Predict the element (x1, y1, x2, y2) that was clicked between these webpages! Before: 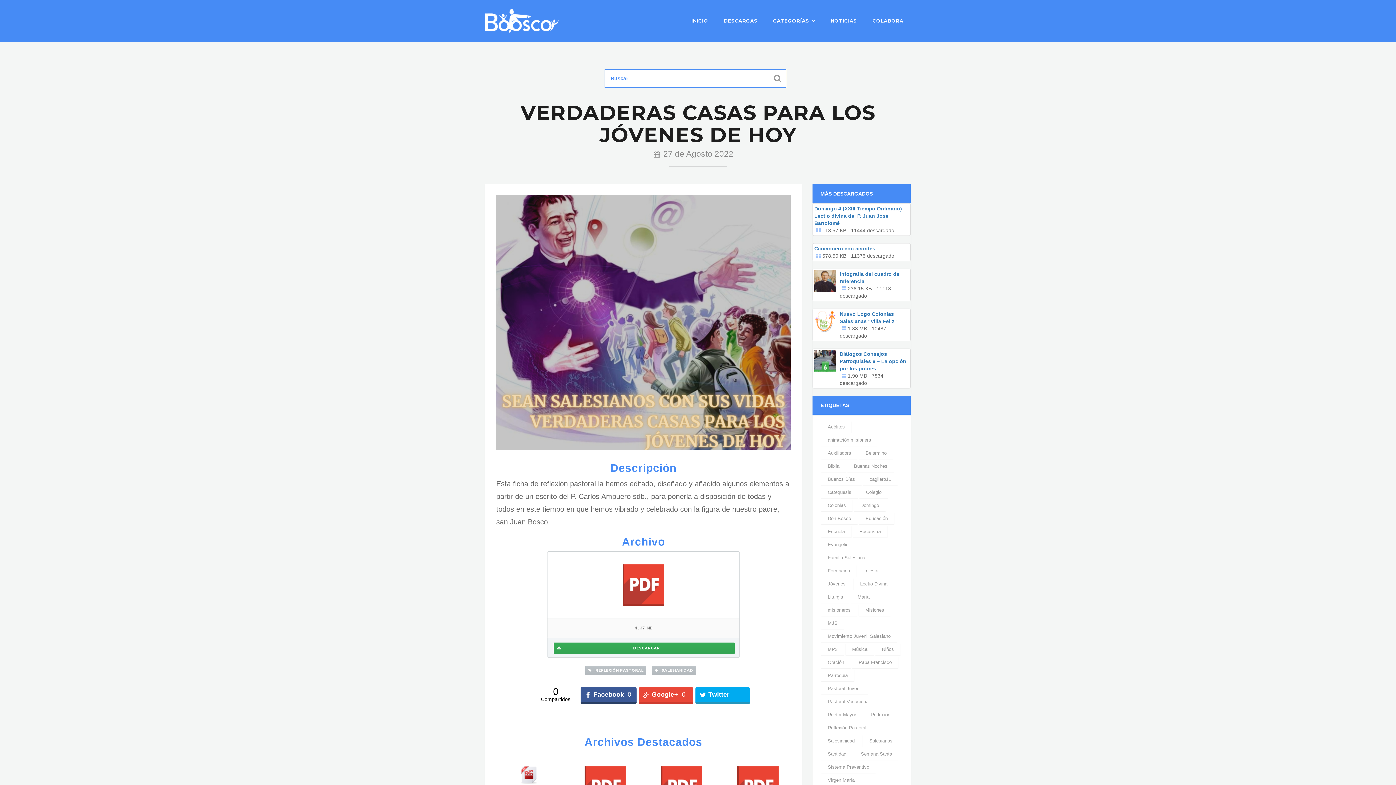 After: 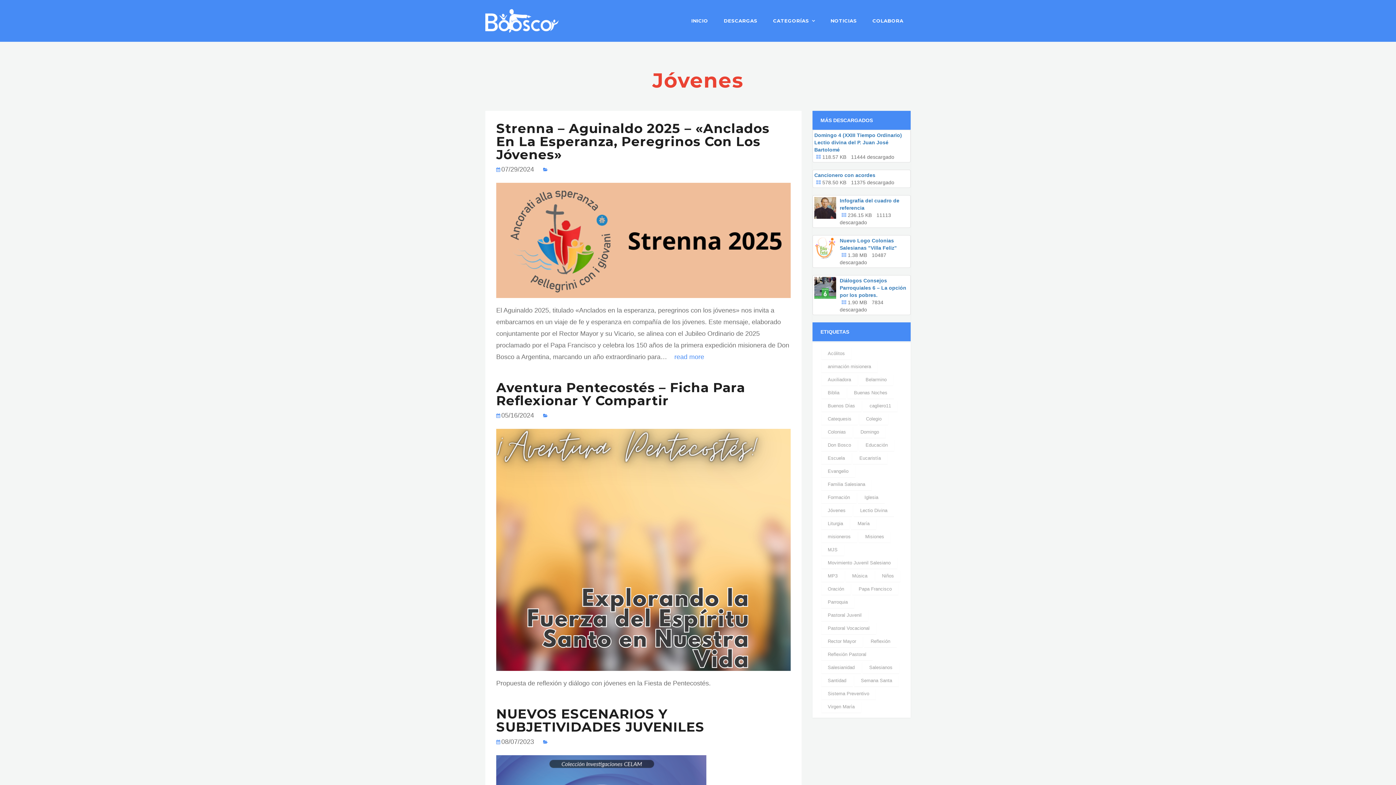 Action: bbox: (821, 578, 852, 590) label: Jóvenes